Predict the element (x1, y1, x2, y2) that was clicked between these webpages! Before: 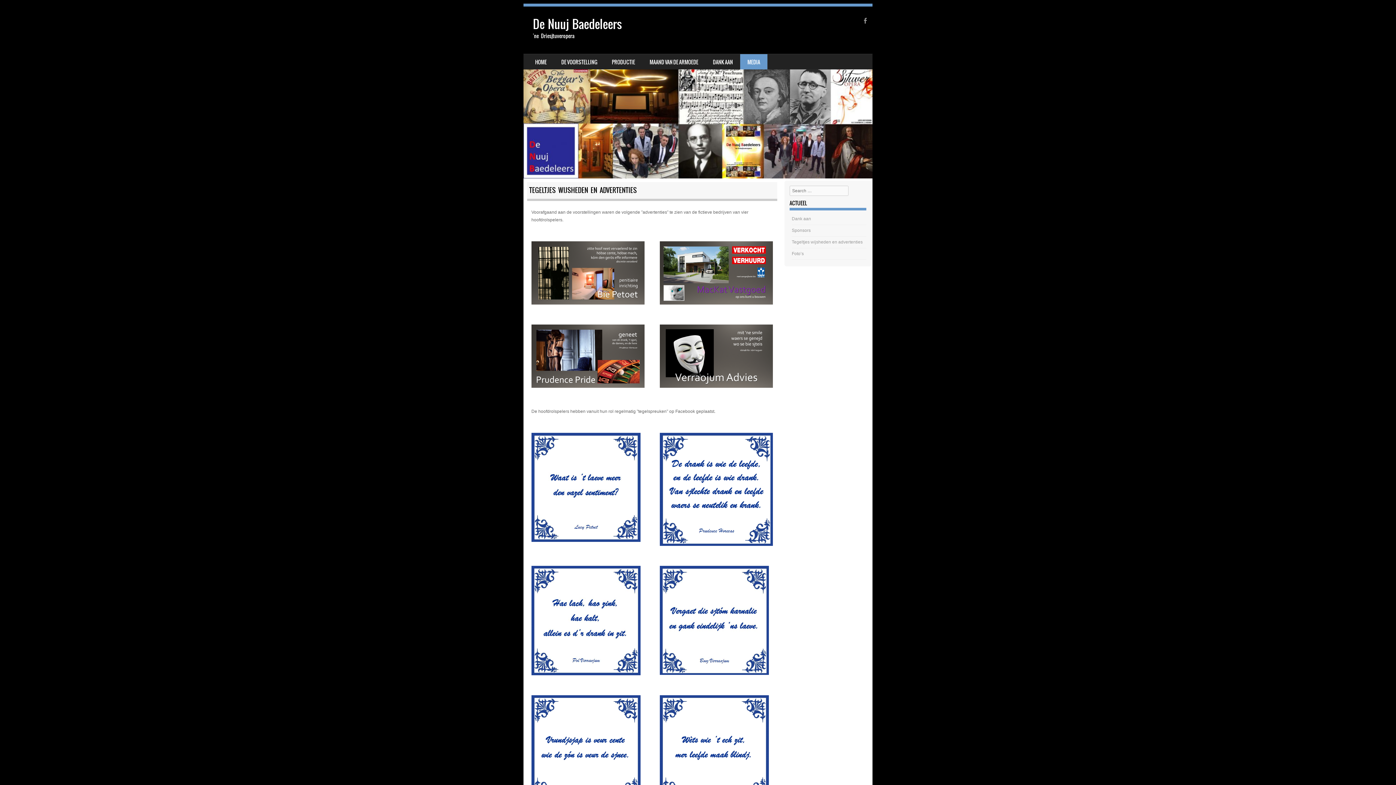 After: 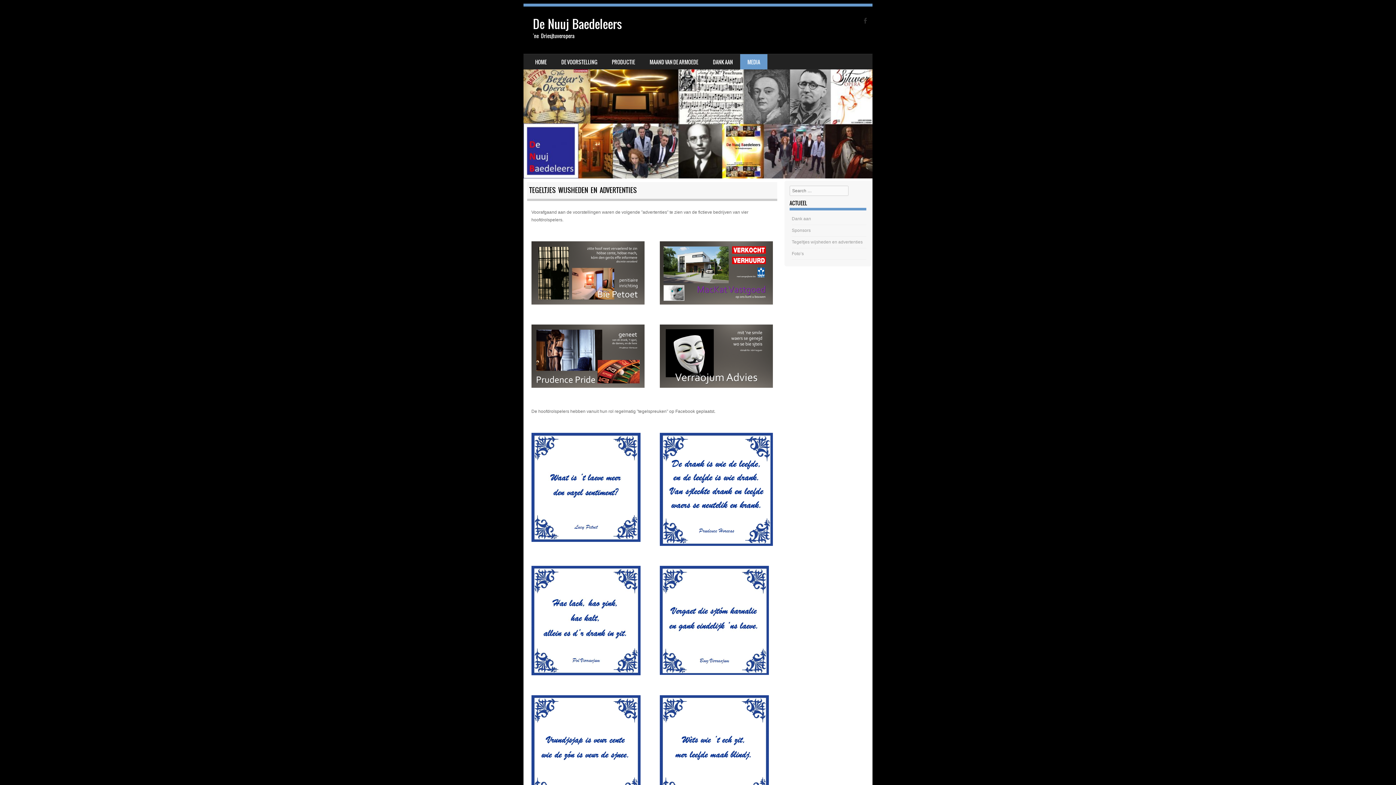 Action: bbox: (862, 17, 870, 26)